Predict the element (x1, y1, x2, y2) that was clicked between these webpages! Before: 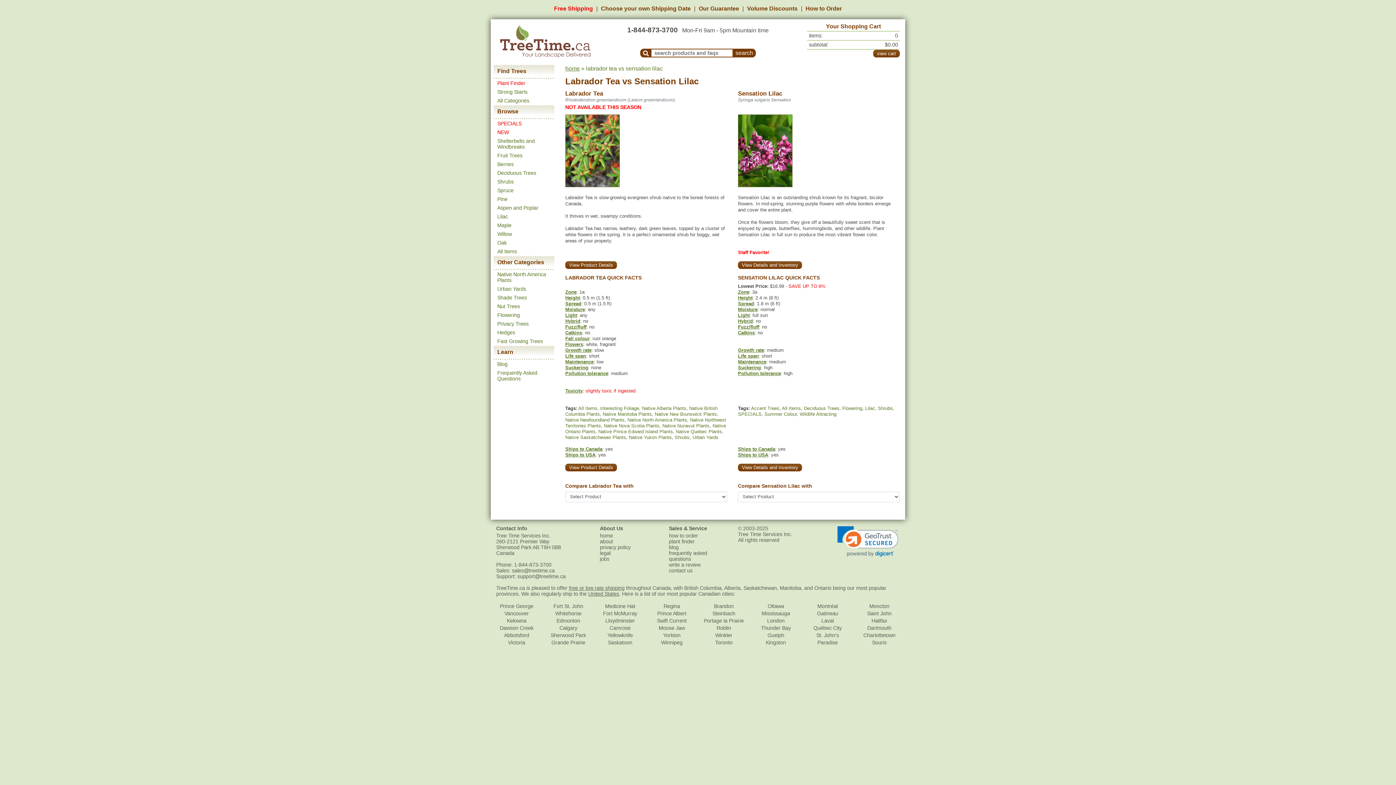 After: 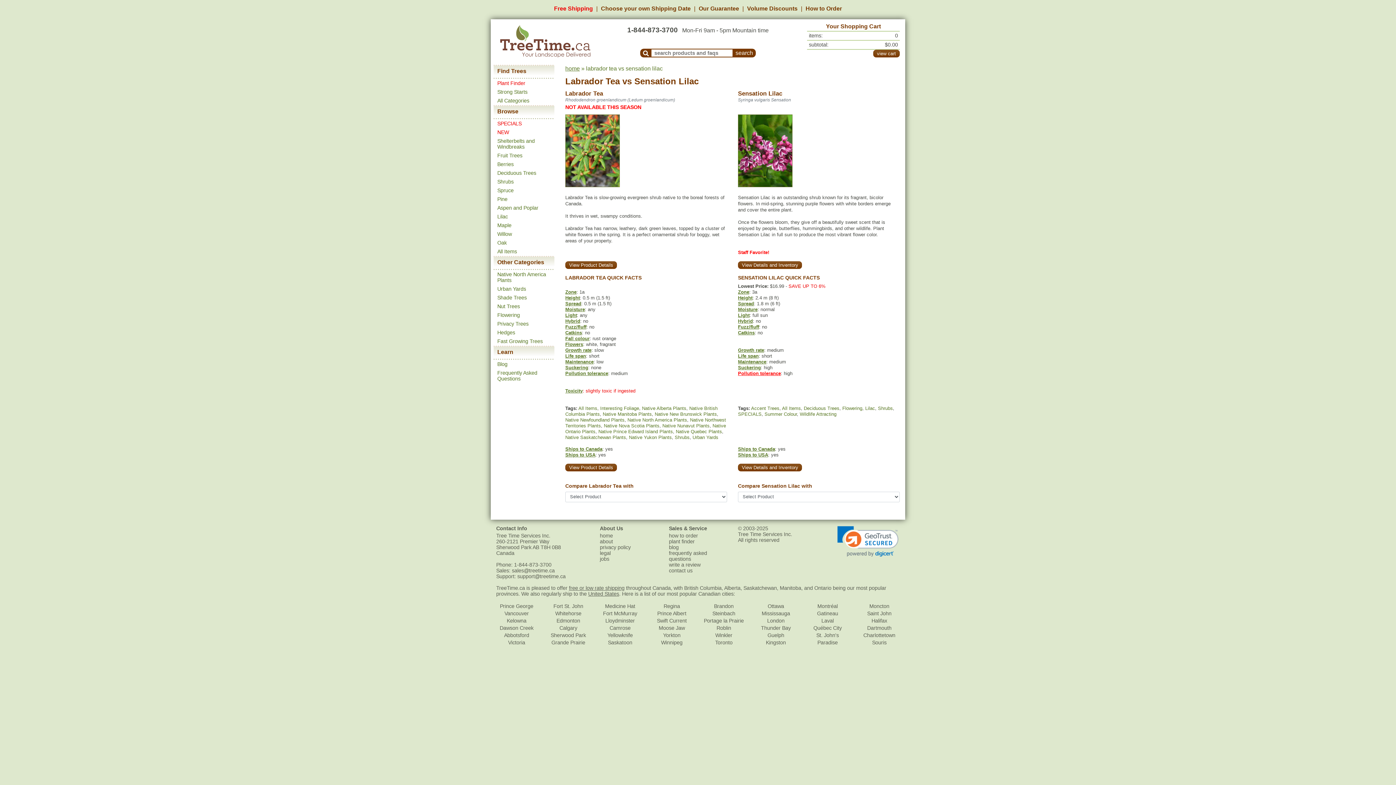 Action: bbox: (738, 370, 781, 376) label: Pollution tolerance